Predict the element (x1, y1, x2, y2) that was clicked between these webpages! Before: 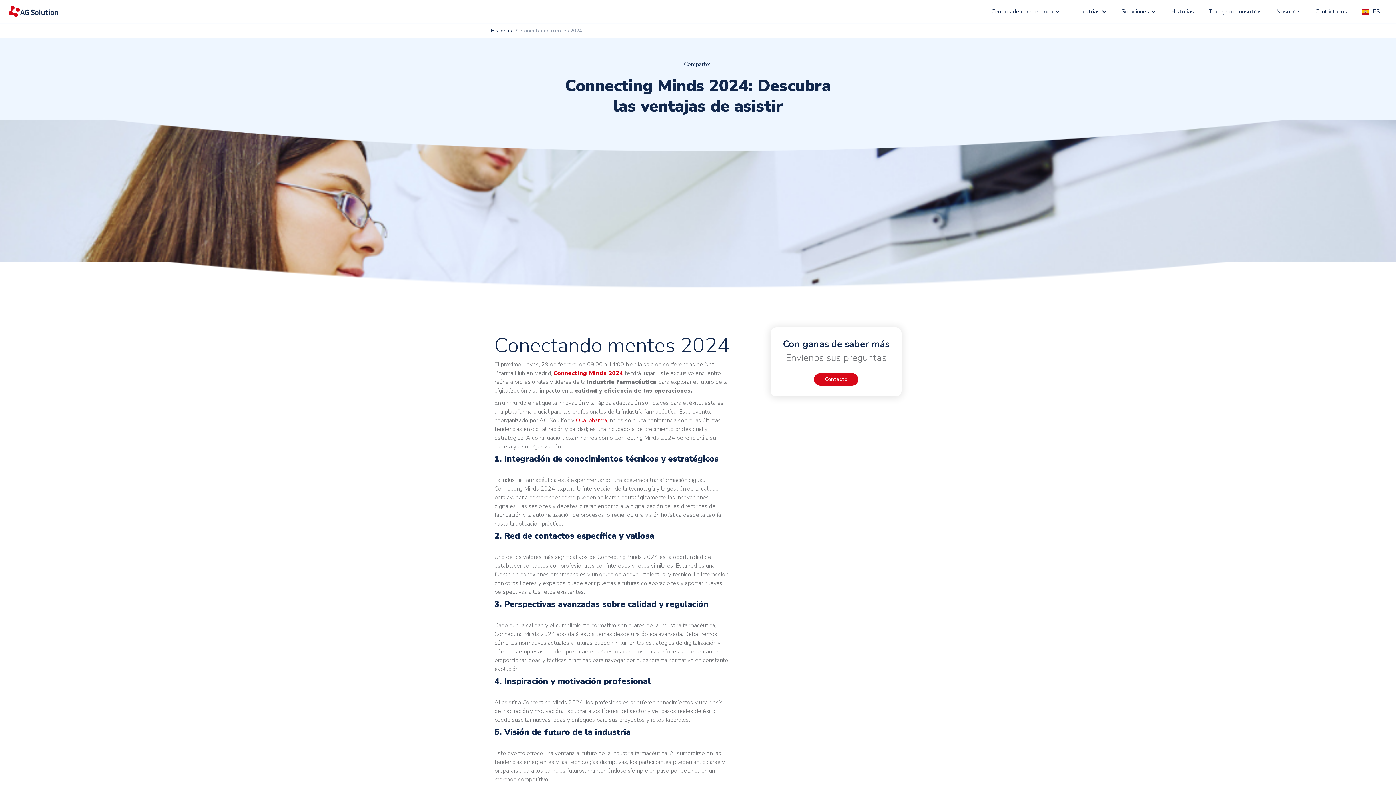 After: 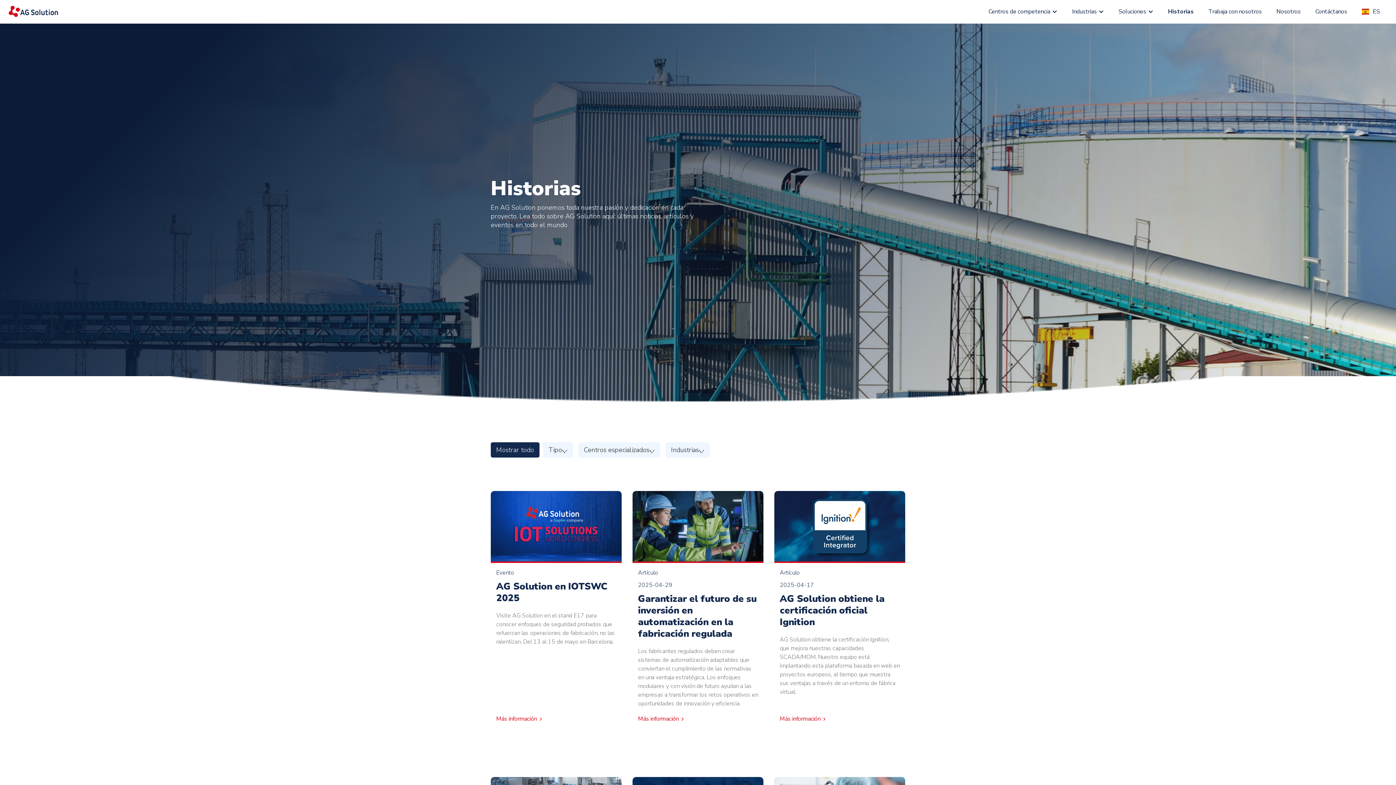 Action: bbox: (490, 27, 512, 34) label: Historias